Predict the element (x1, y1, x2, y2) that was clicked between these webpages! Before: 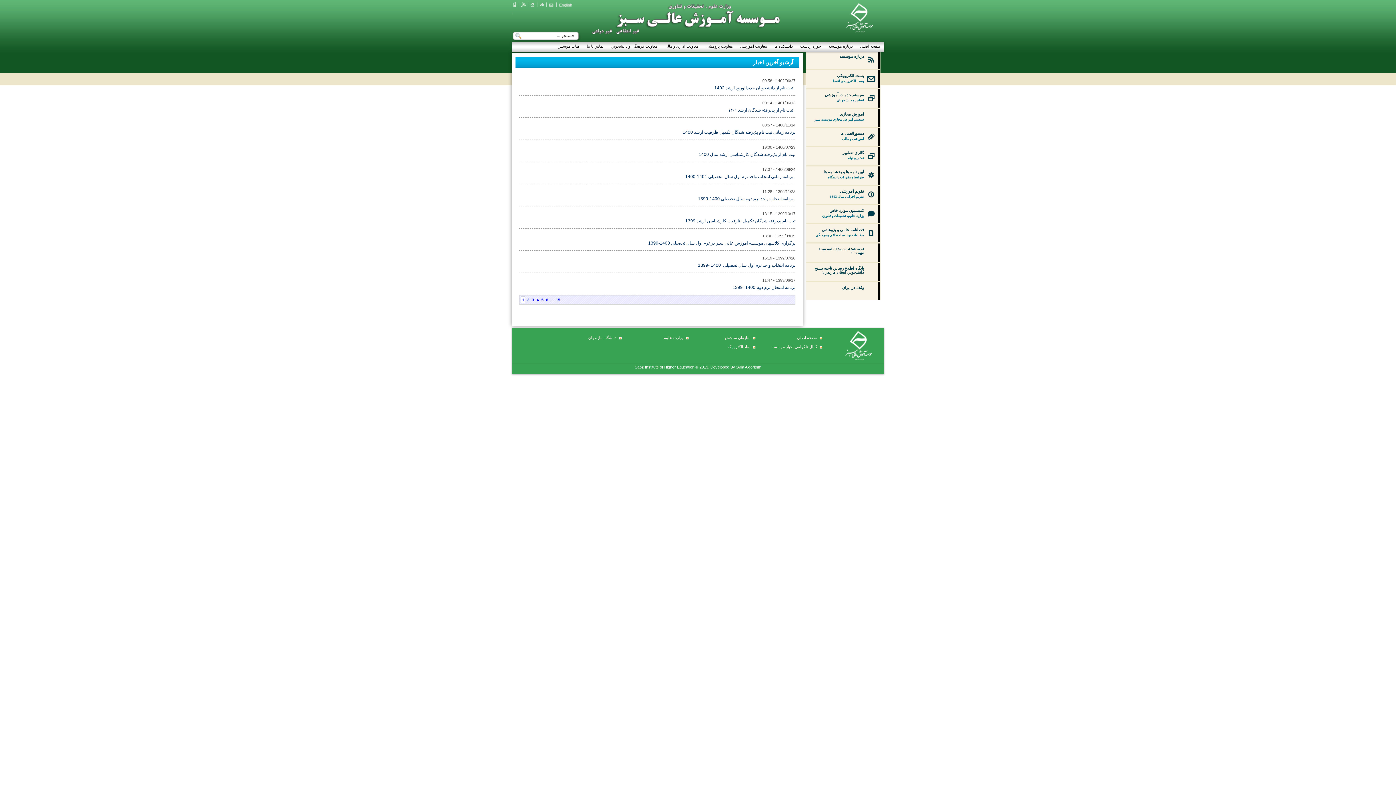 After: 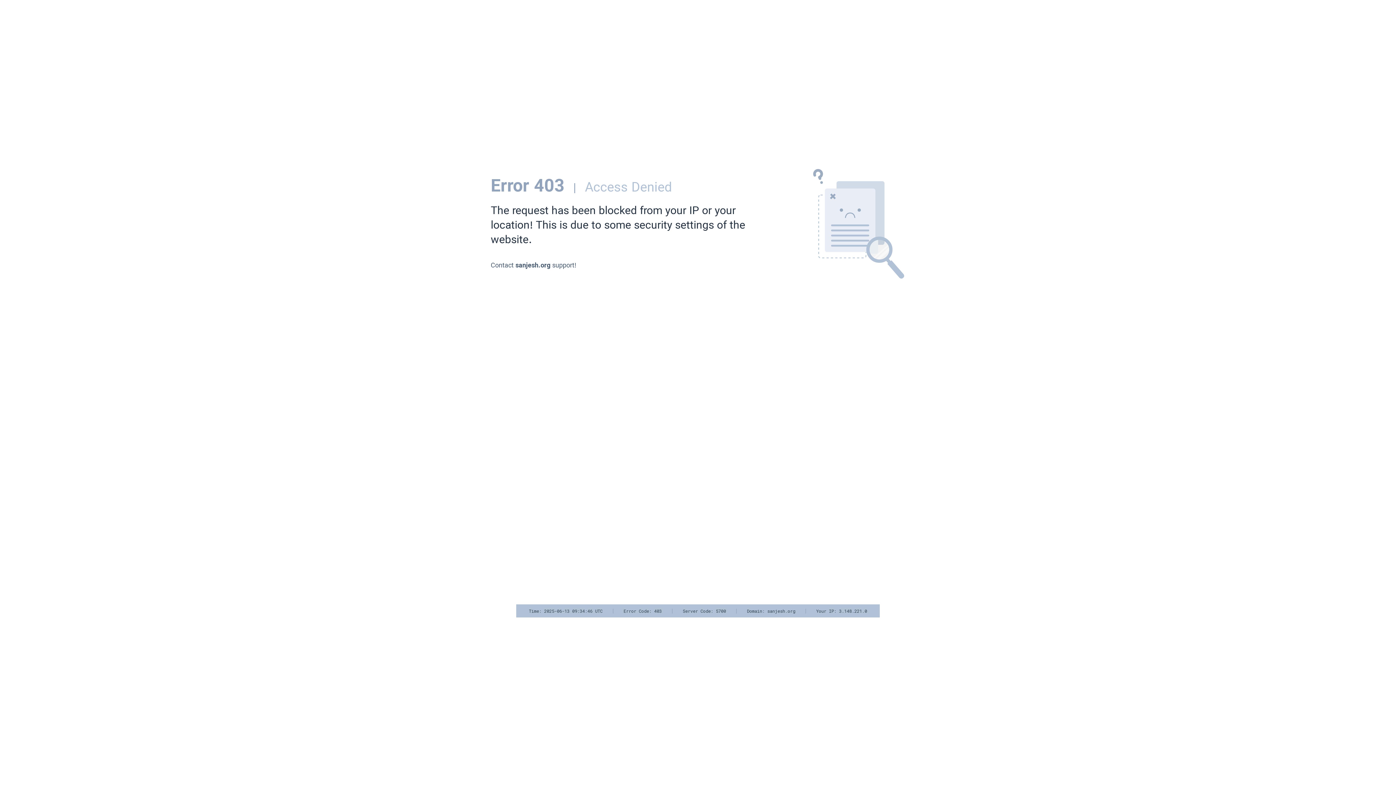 Action: label: سازمان سنجش bbox: (725, 335, 750, 340)